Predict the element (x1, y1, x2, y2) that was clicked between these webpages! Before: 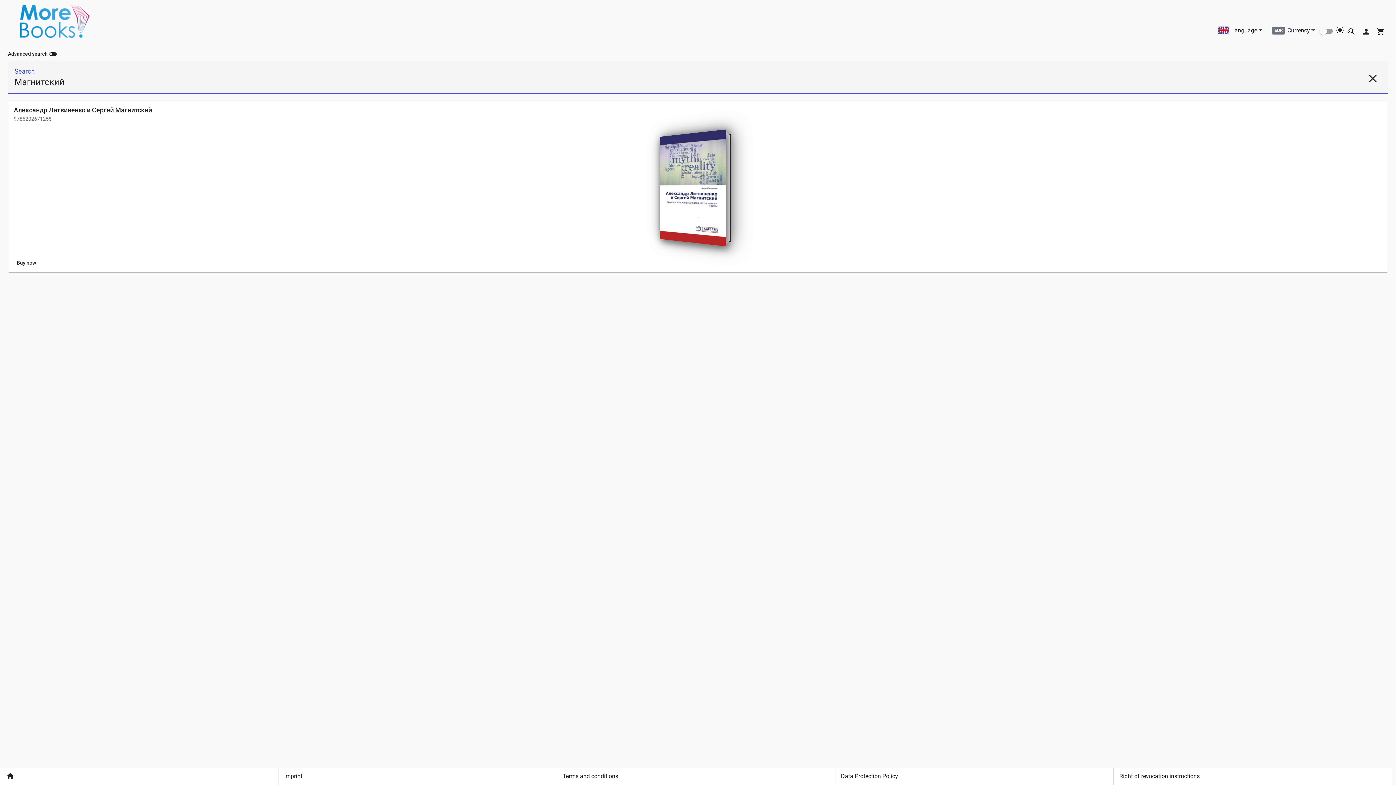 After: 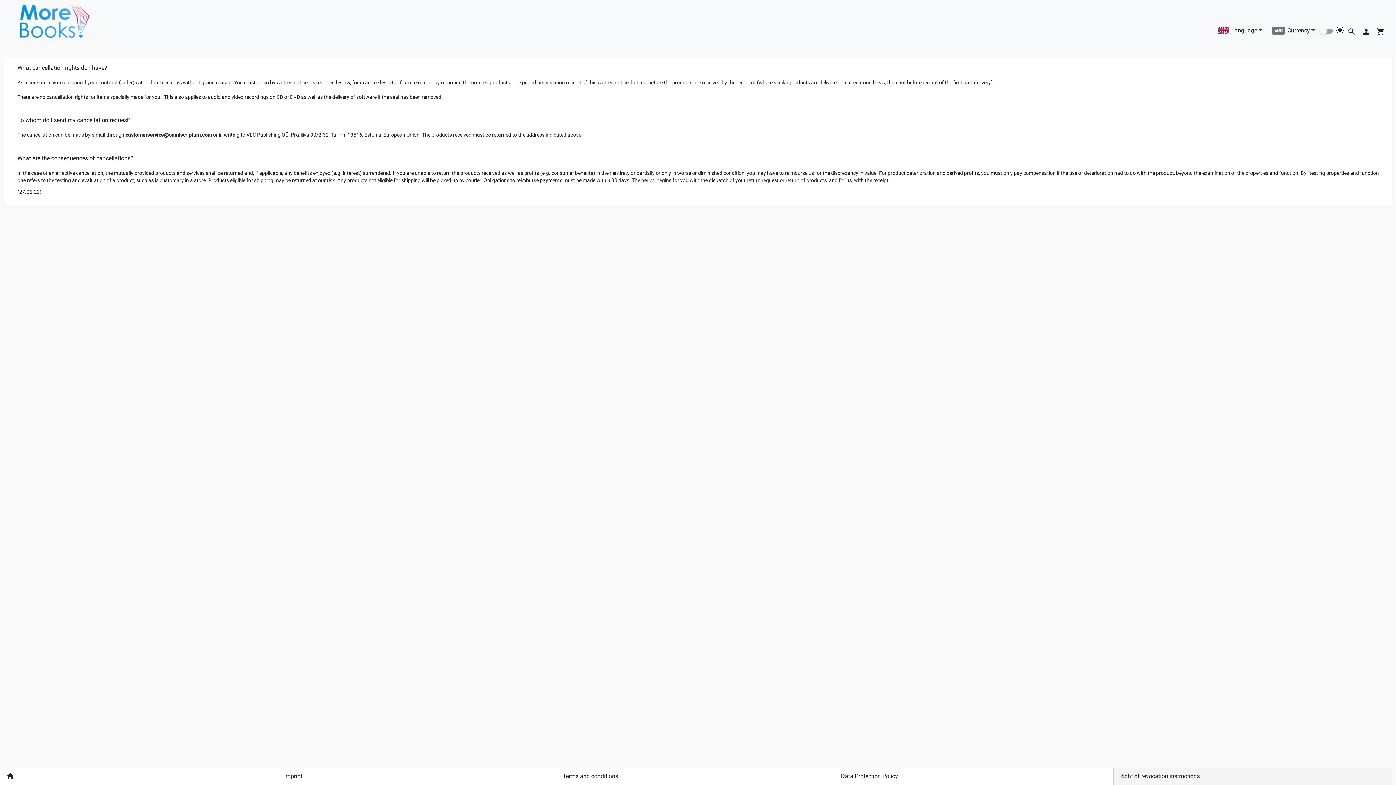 Action: label: Right of revocation instructions bbox: (1113, 768, 1392, 785)